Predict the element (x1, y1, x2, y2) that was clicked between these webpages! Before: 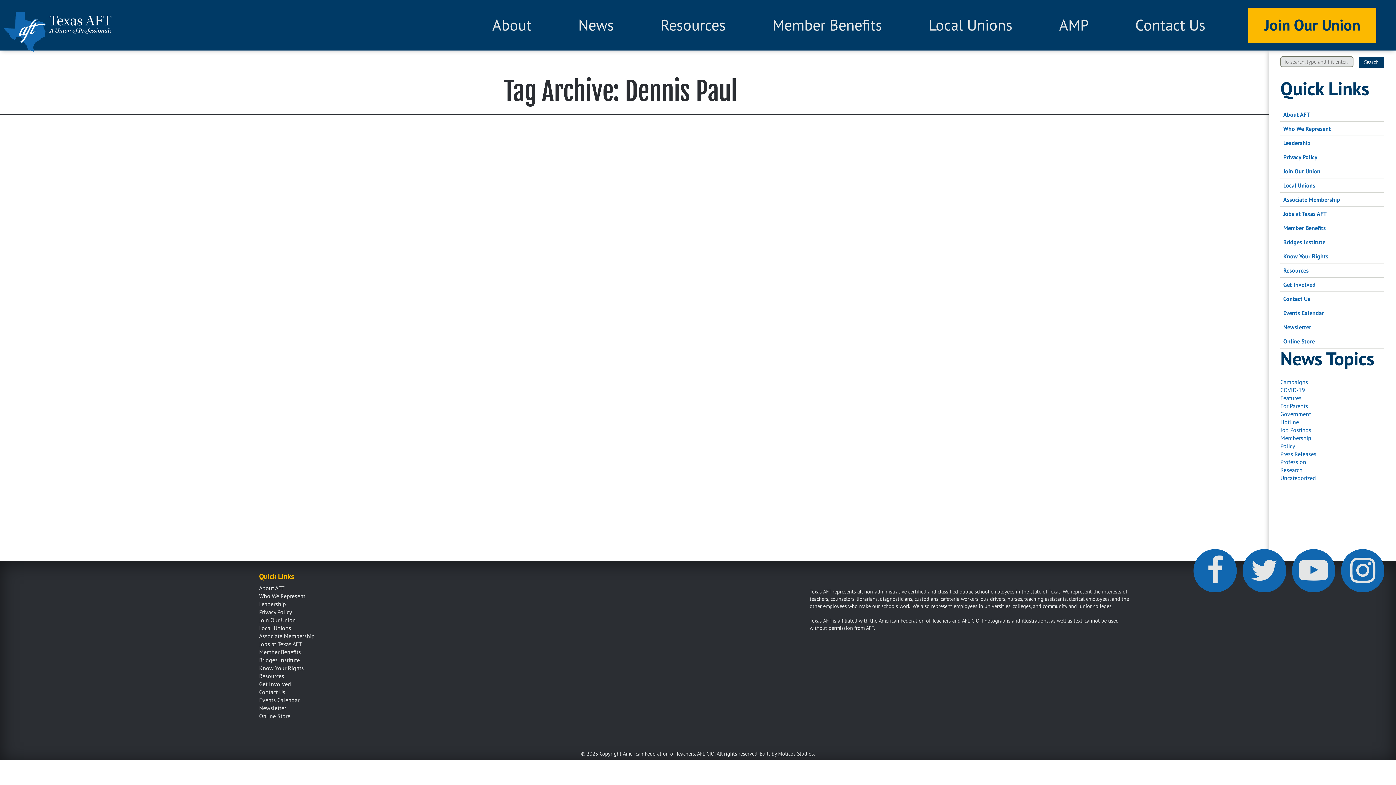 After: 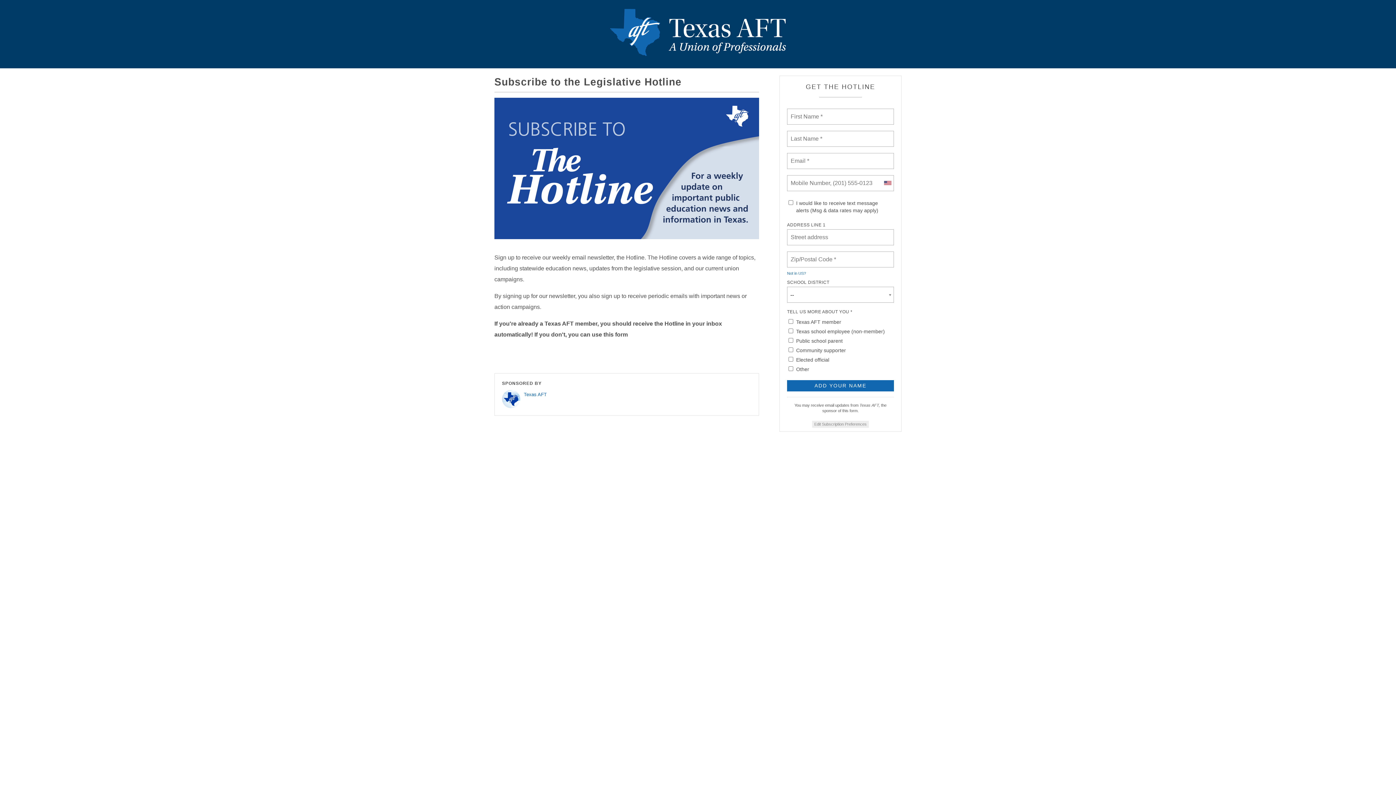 Action: bbox: (259, 704, 286, 711) label: Newsletter